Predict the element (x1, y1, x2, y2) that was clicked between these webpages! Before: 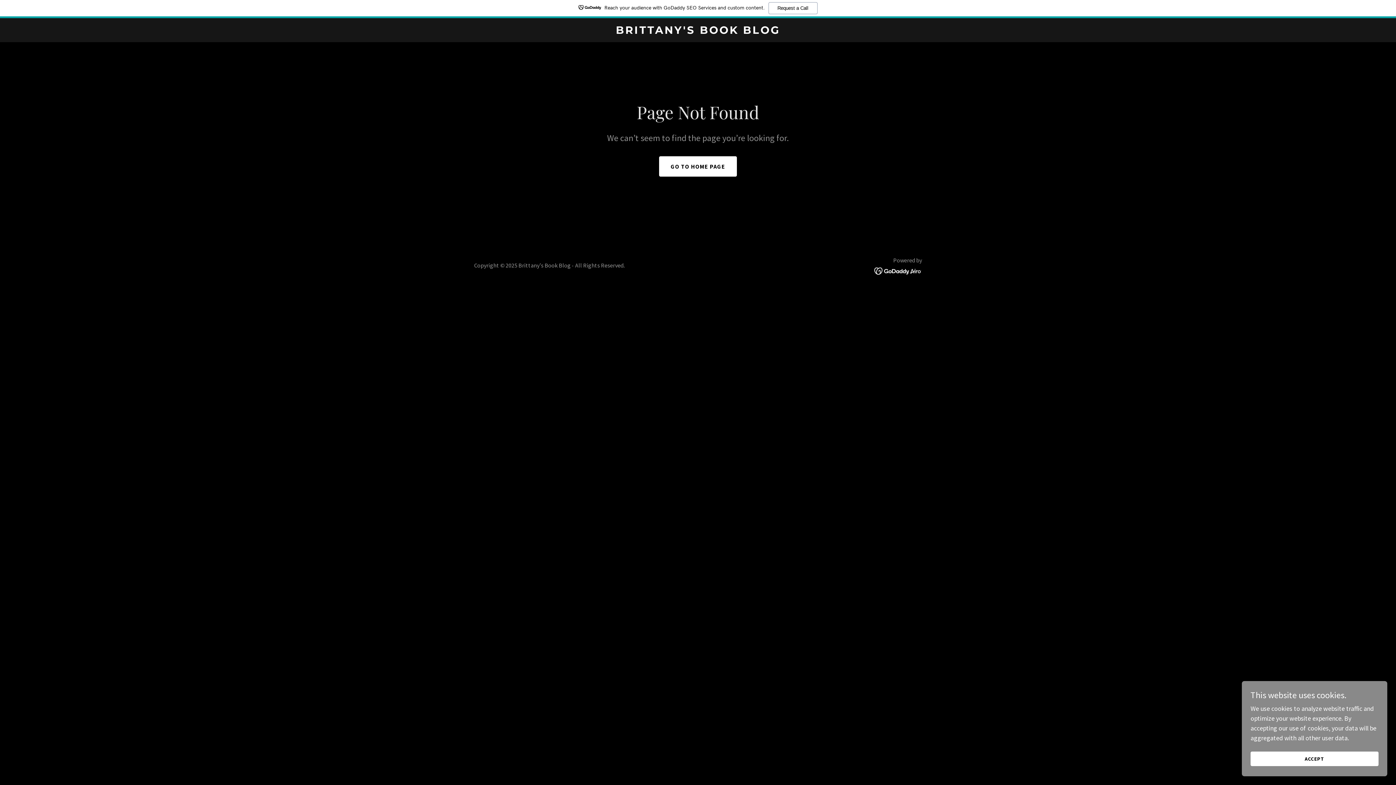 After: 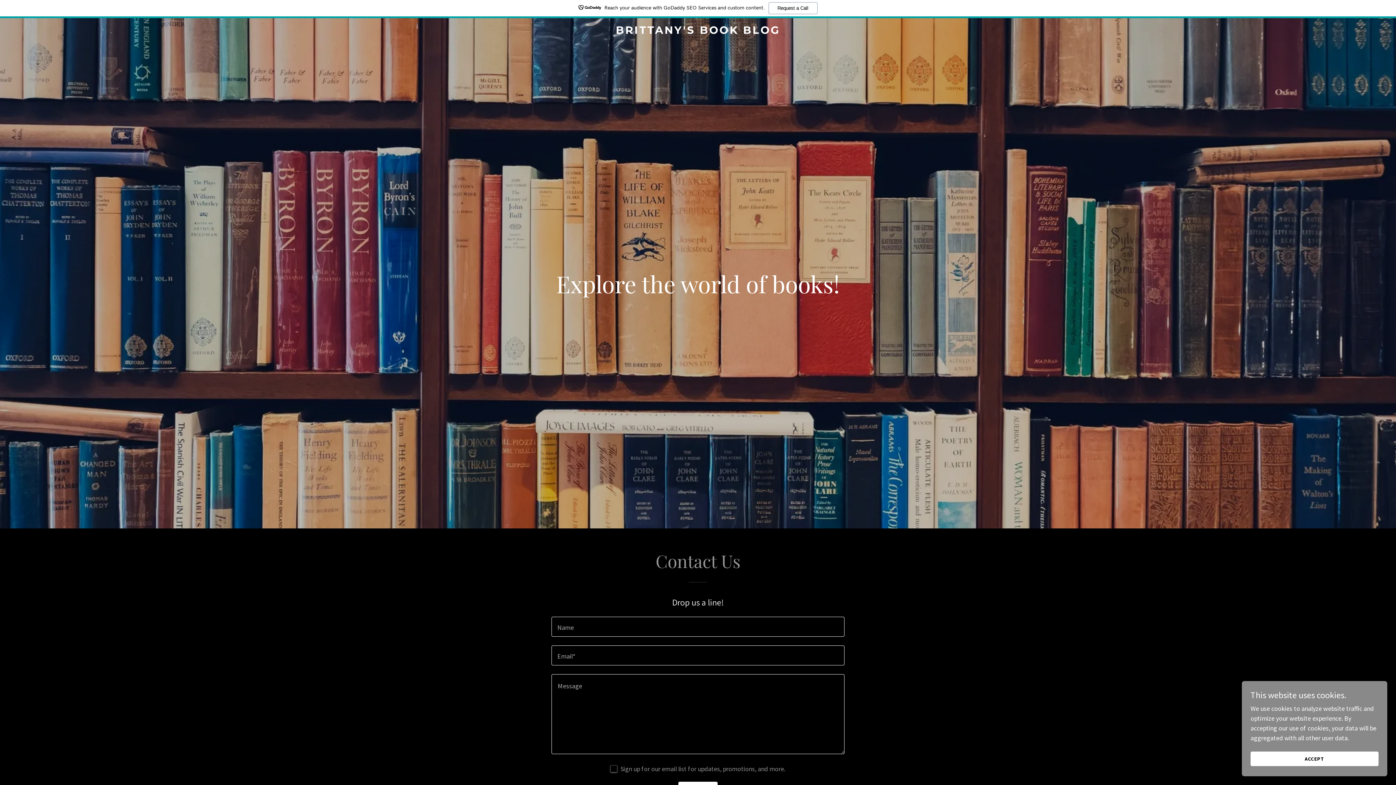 Action: bbox: (659, 156, 737, 176) label: GO TO HOME PAGE